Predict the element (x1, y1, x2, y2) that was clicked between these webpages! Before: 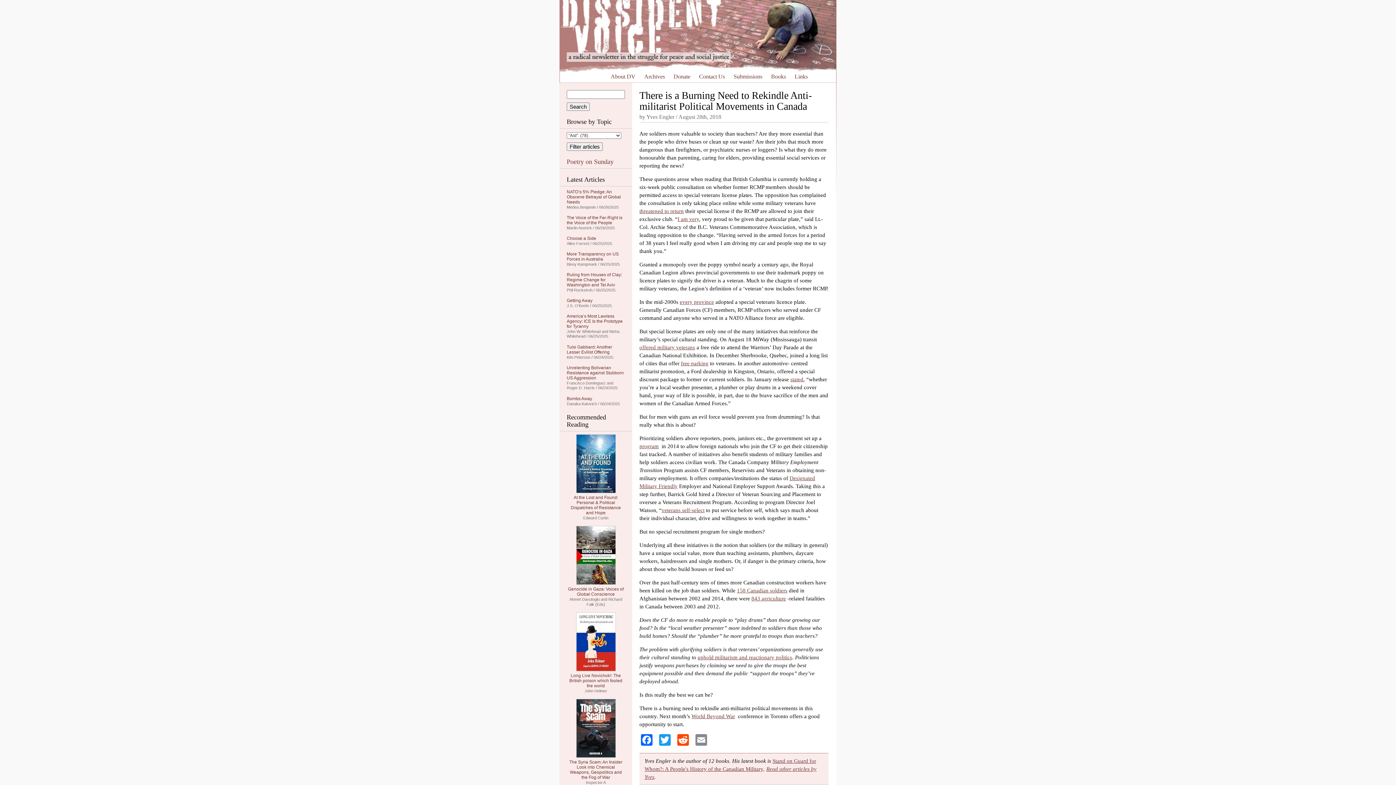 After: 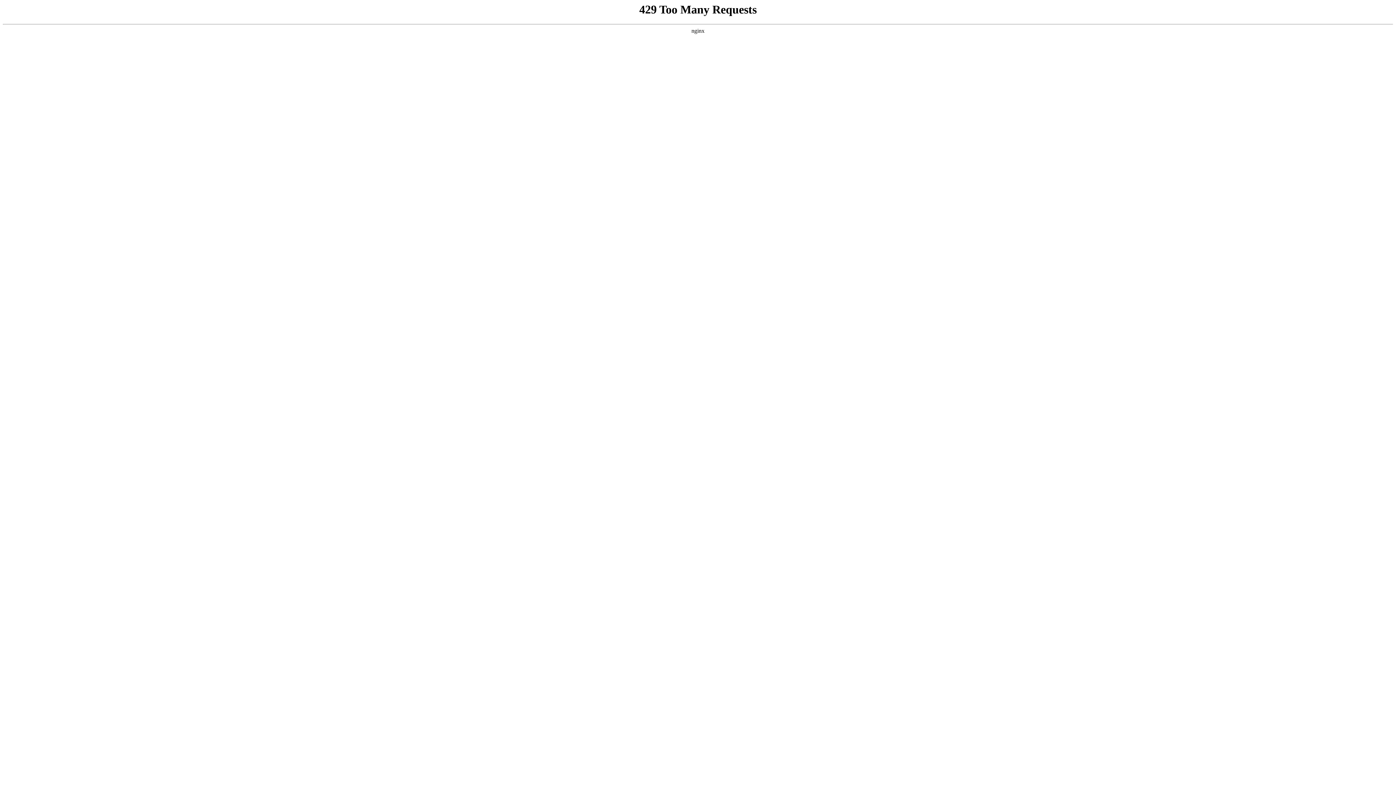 Action: label: I am very bbox: (677, 216, 699, 222)